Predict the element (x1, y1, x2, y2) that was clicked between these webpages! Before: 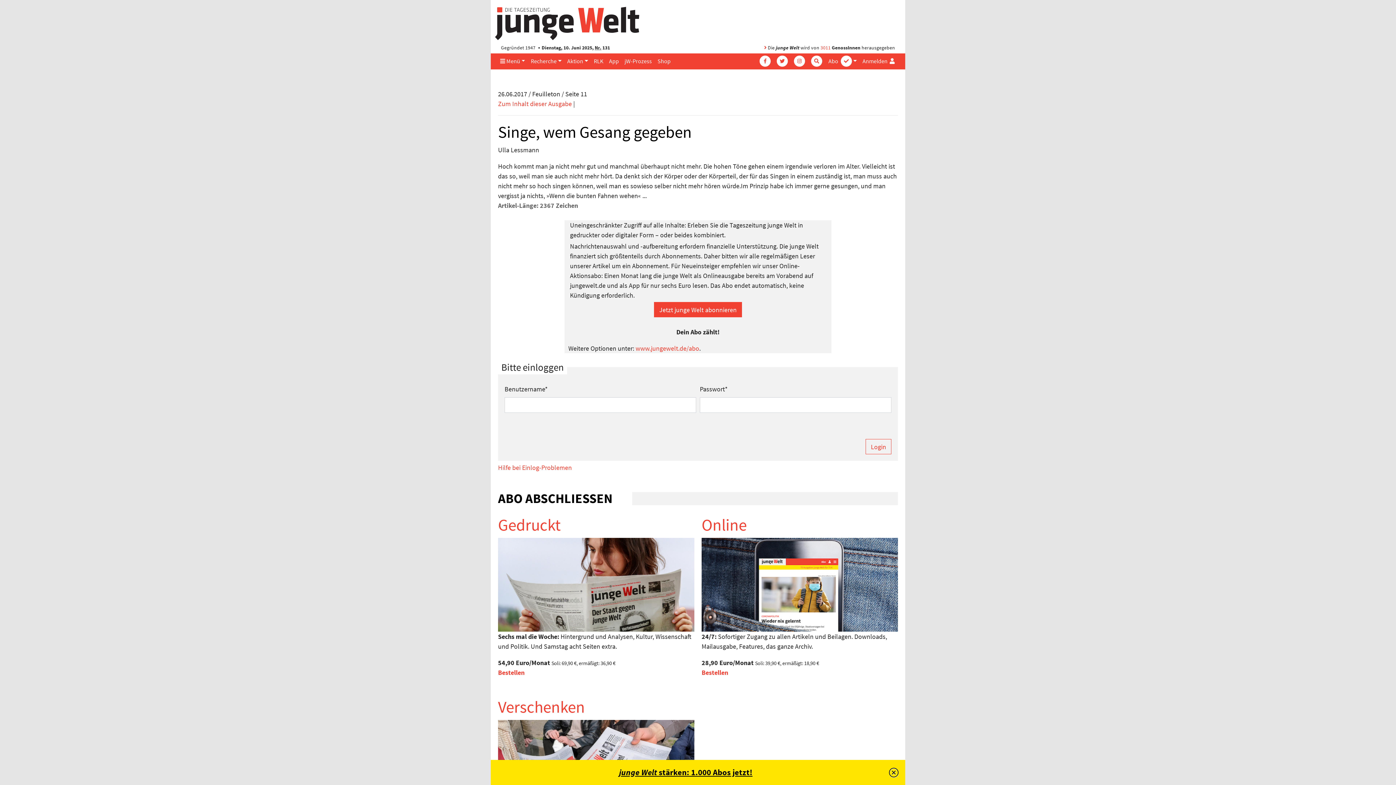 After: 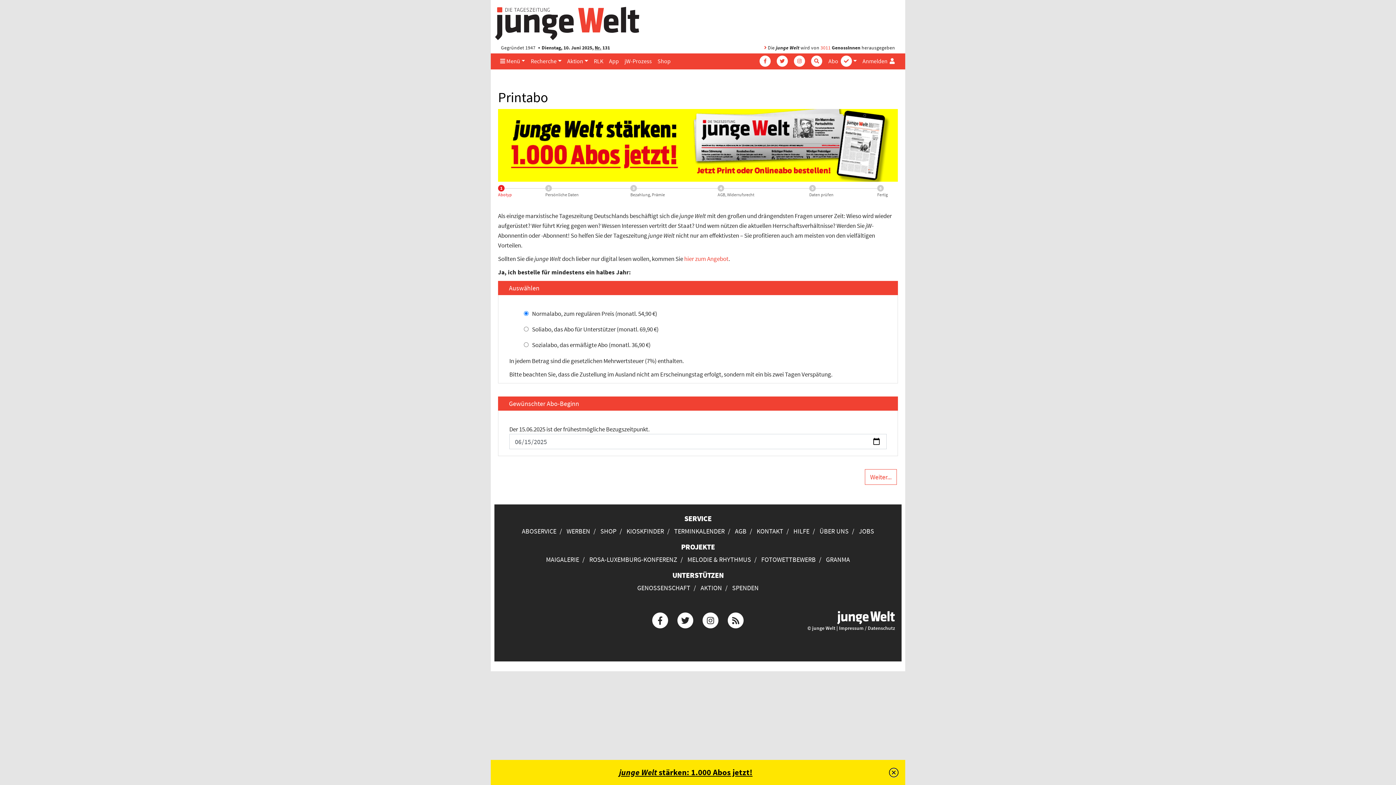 Action: bbox: (498, 514, 560, 535) label: Gedruckt